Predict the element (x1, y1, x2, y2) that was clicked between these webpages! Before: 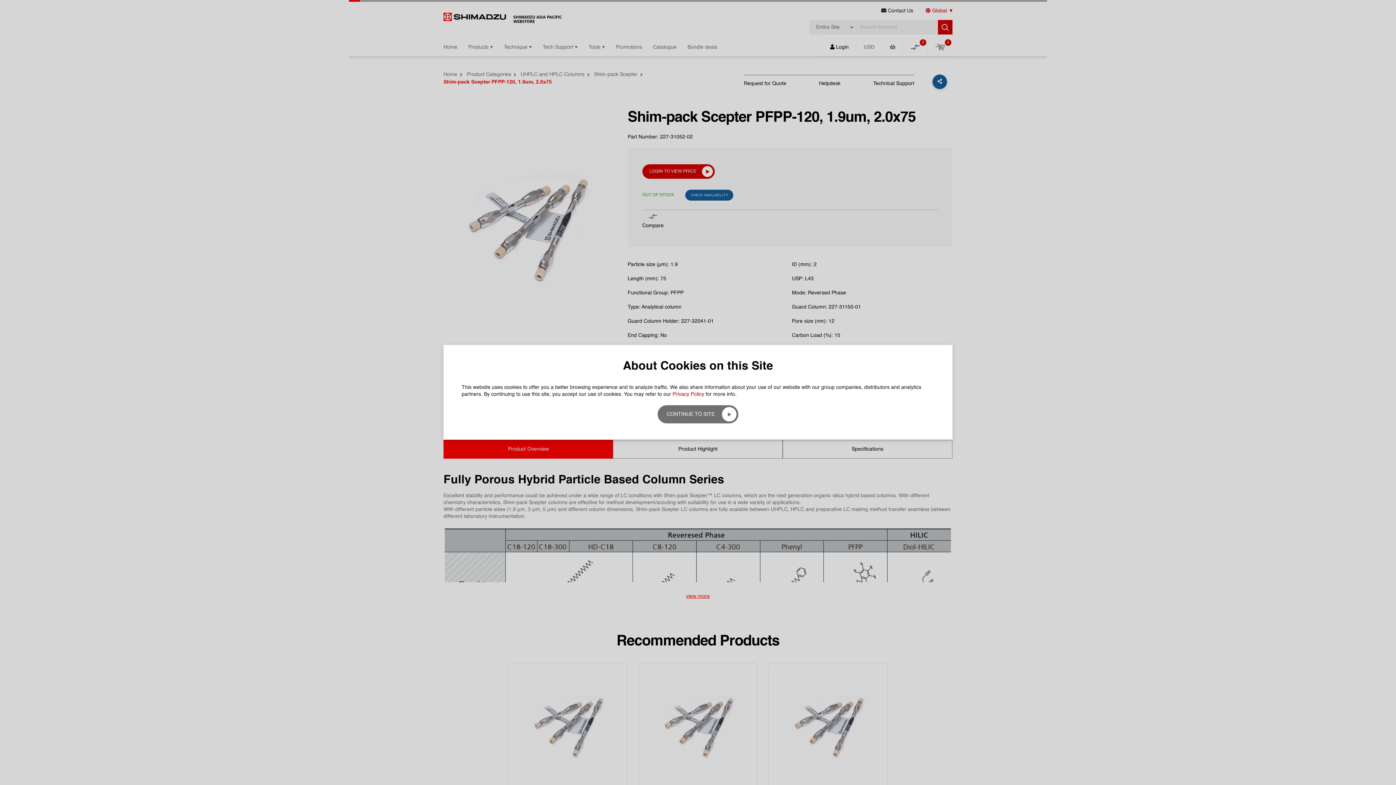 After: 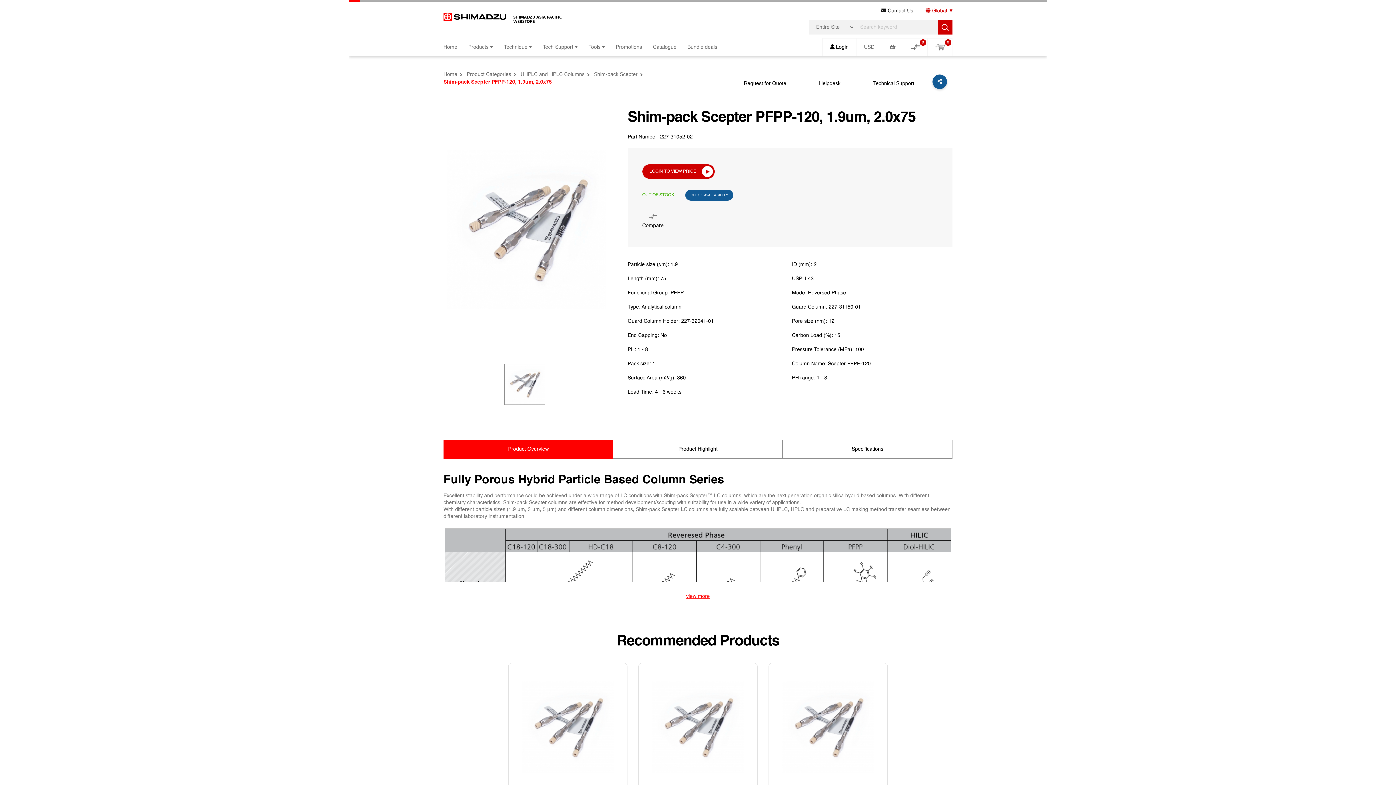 Action: bbox: (657, 405, 738, 423) label: CONTINUE TO SITE